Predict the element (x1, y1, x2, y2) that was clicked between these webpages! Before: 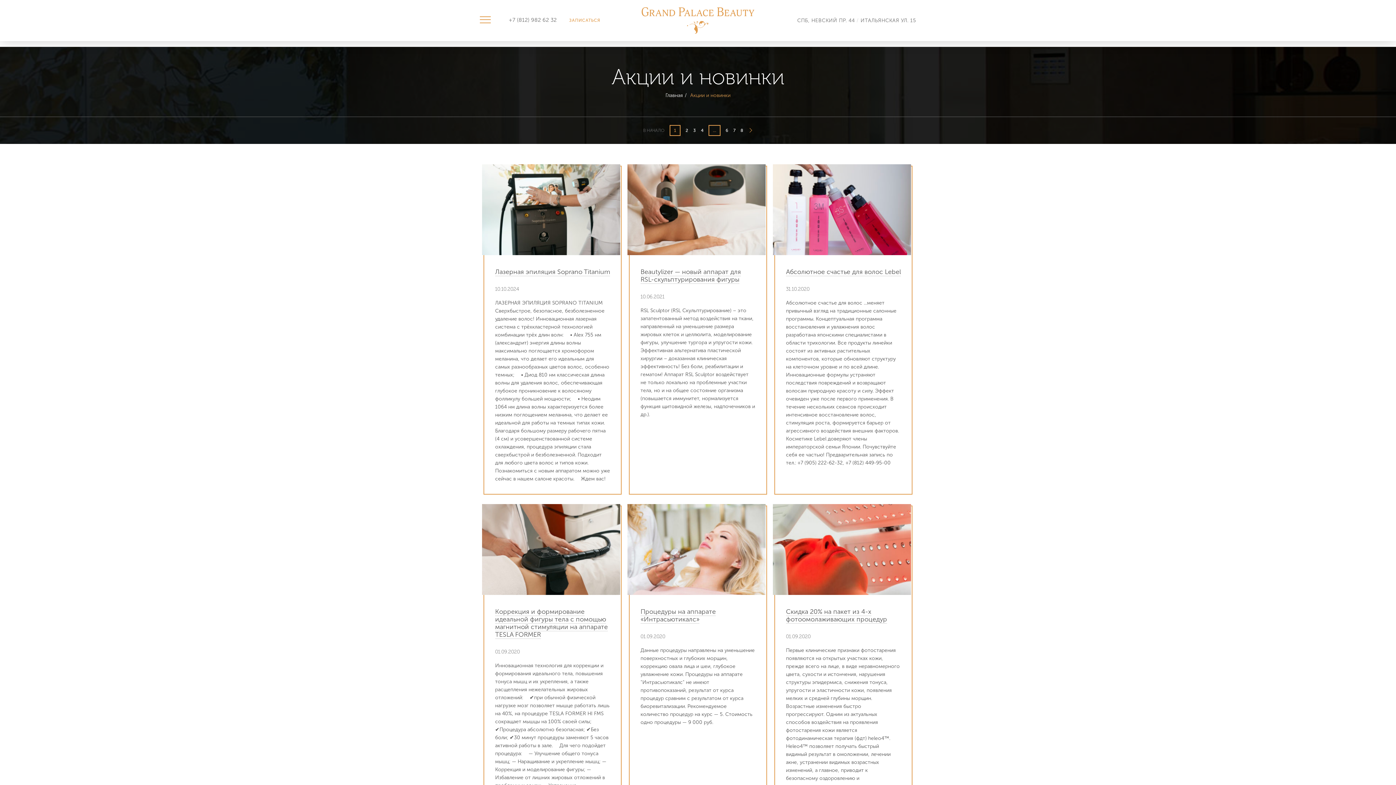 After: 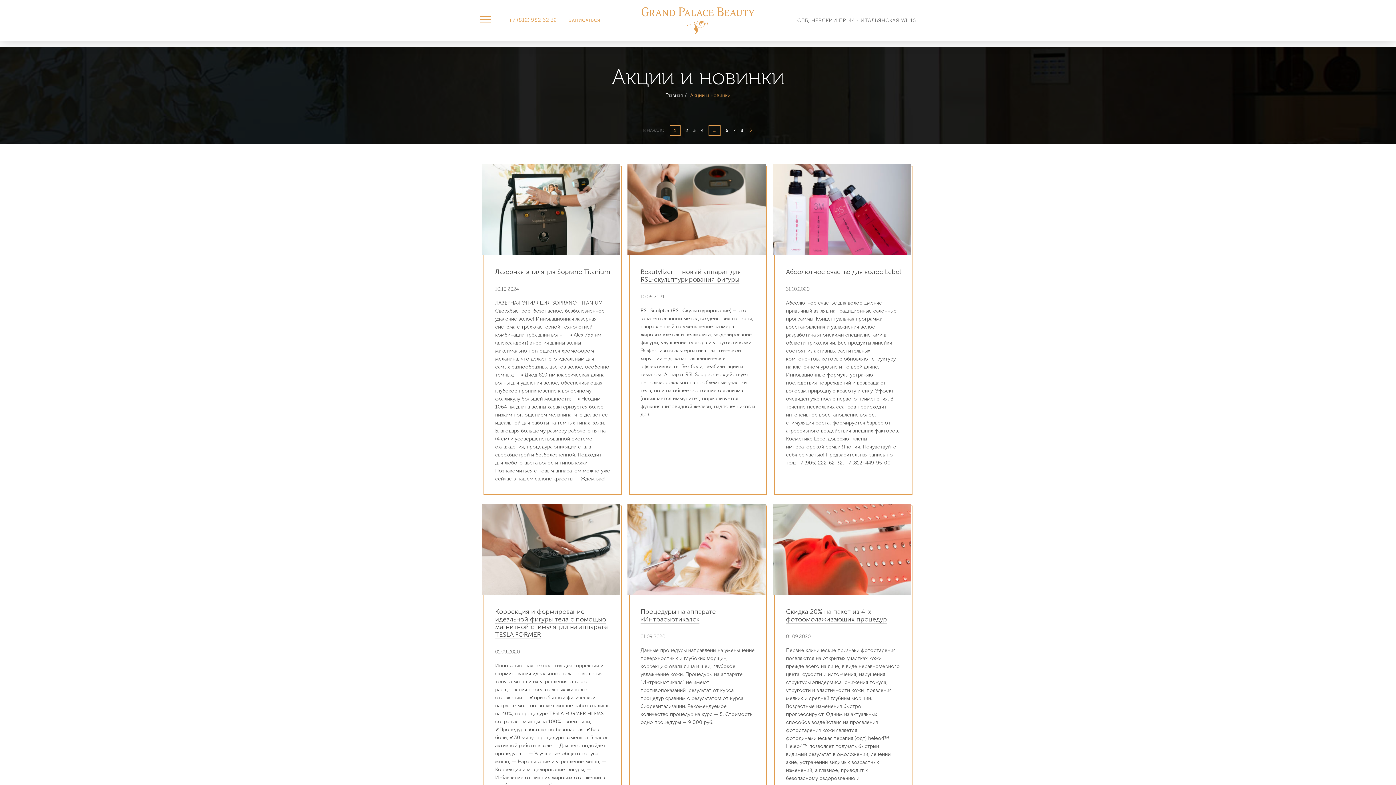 Action: label: +7 (812) 982 62 32 bbox: (509, 16, 556, 23)